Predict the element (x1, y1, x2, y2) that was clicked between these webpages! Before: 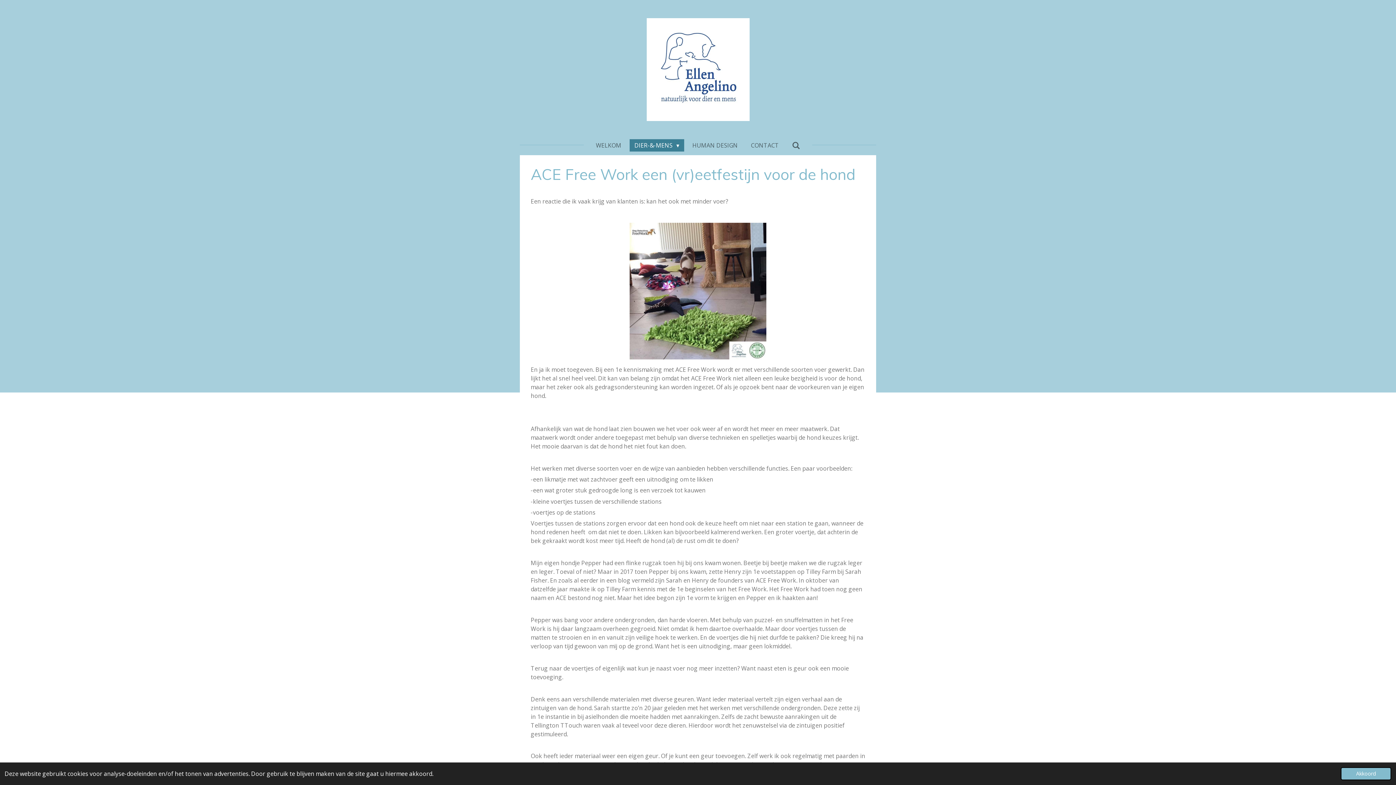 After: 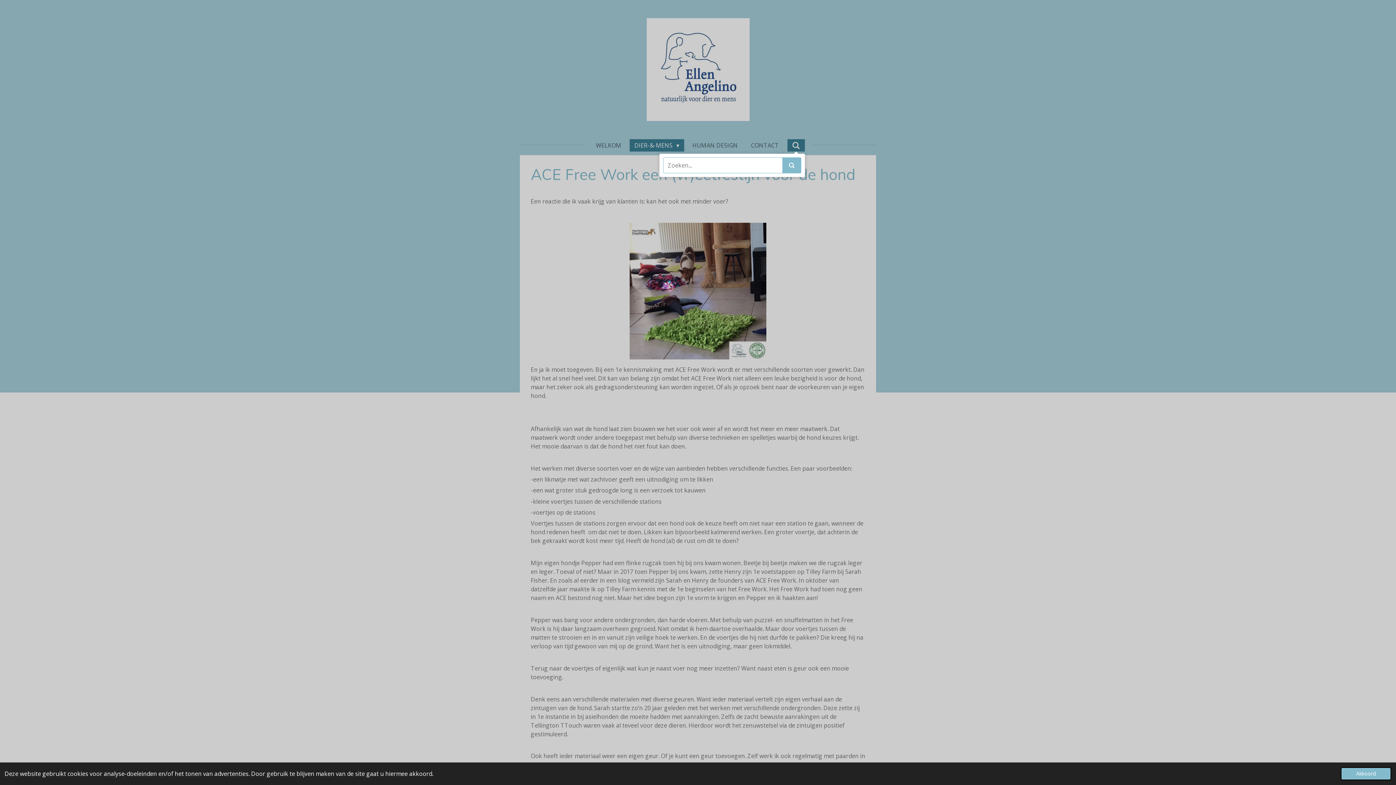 Action: bbox: (787, 139, 805, 151)